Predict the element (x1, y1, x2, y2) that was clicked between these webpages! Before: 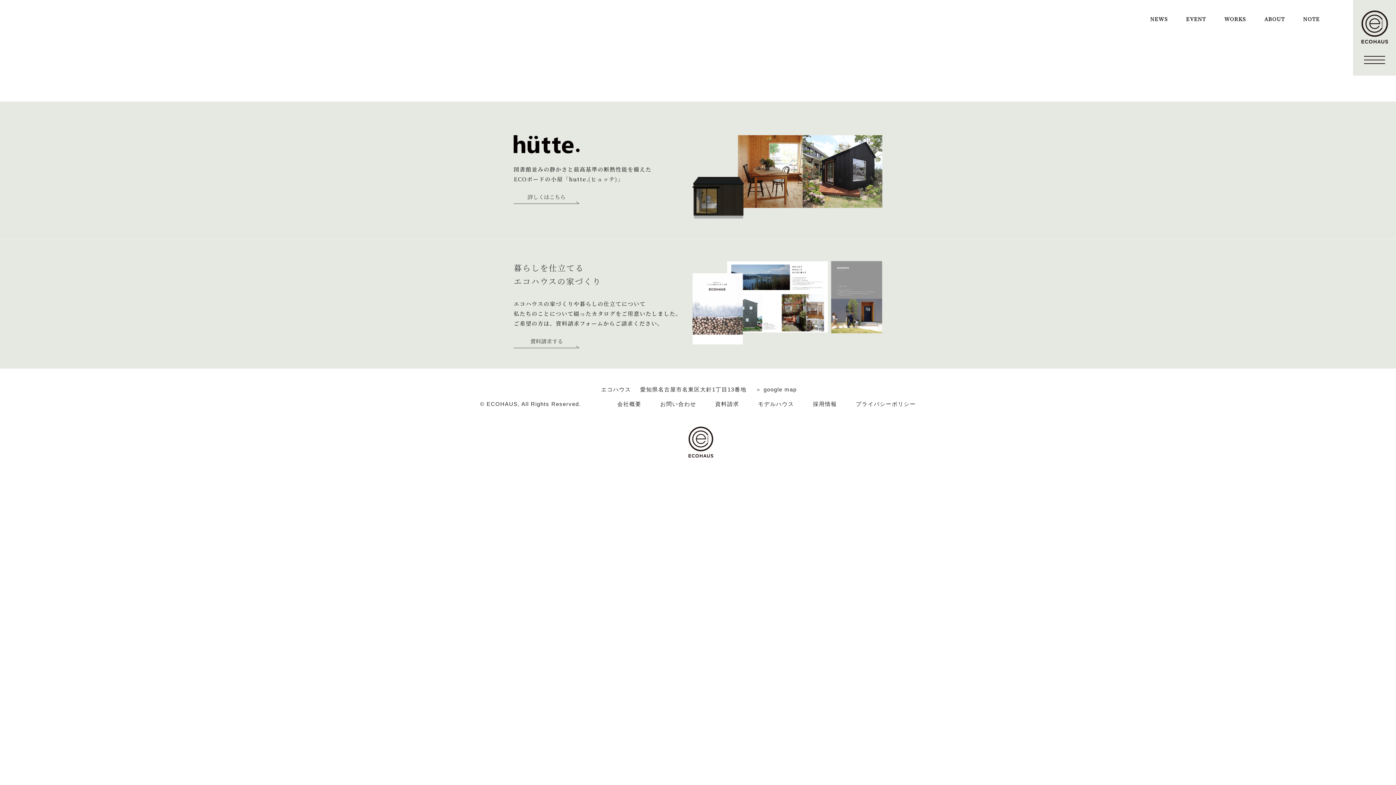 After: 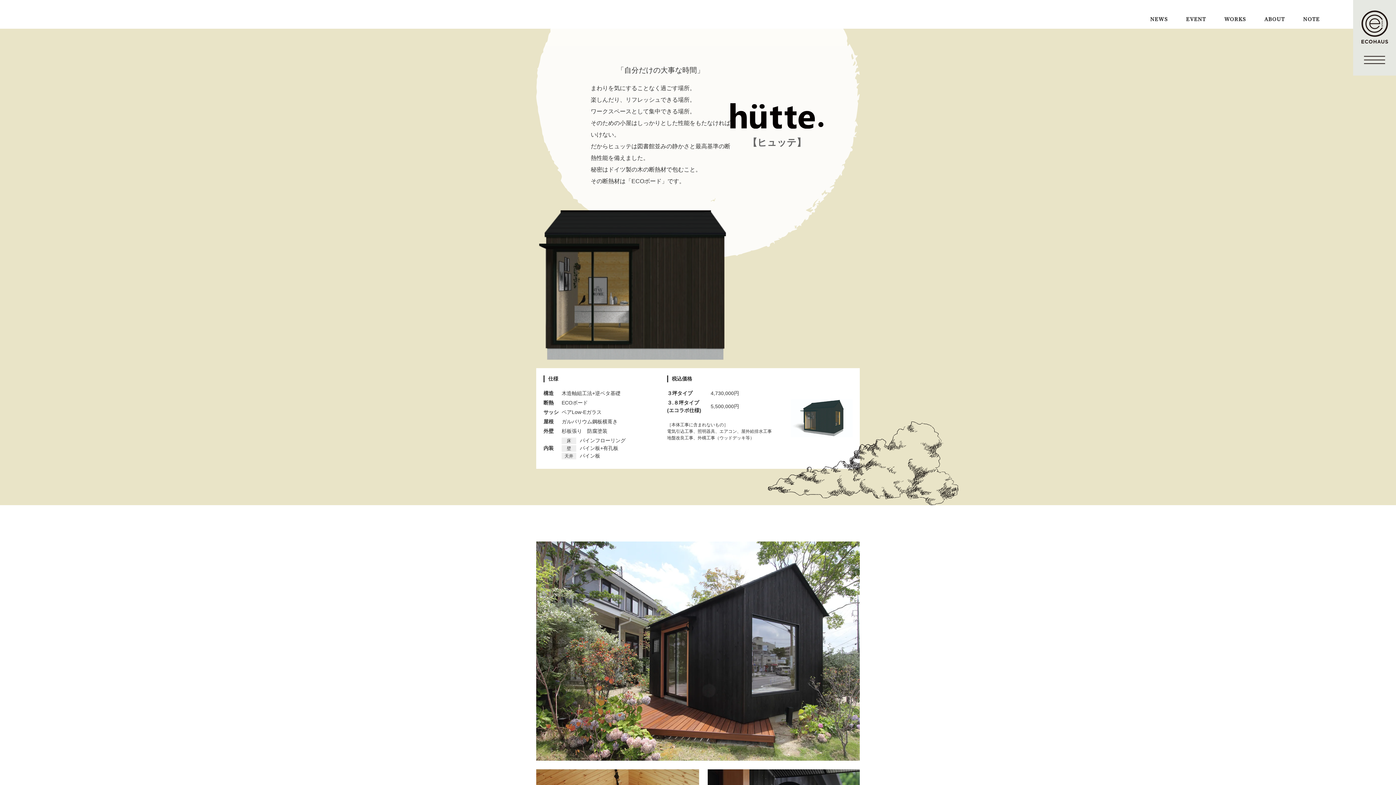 Action: label: 詳しくはこちら bbox: (513, 194, 579, 204)